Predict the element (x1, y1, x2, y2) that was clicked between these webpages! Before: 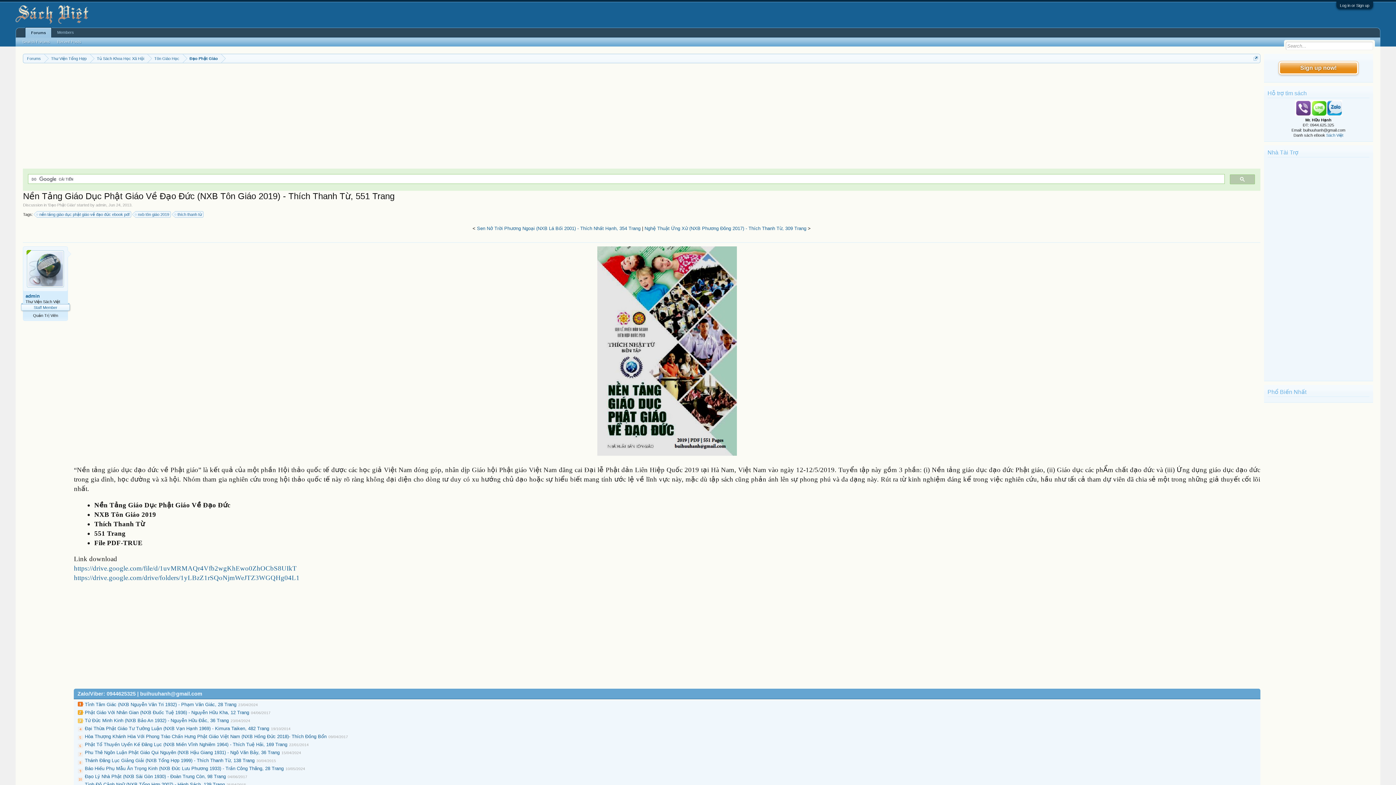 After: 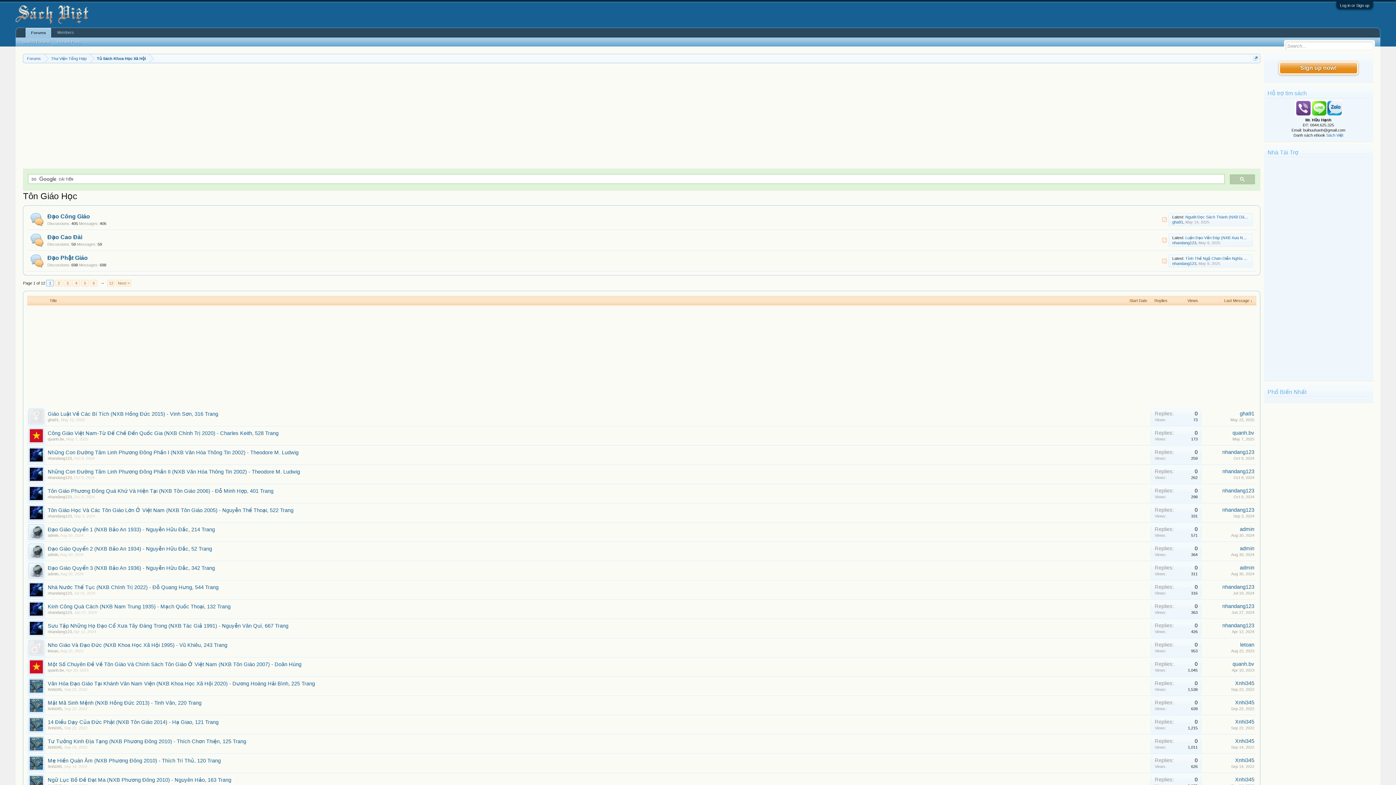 Action: bbox: (147, 54, 183, 63) label: Tôn Giáo Học